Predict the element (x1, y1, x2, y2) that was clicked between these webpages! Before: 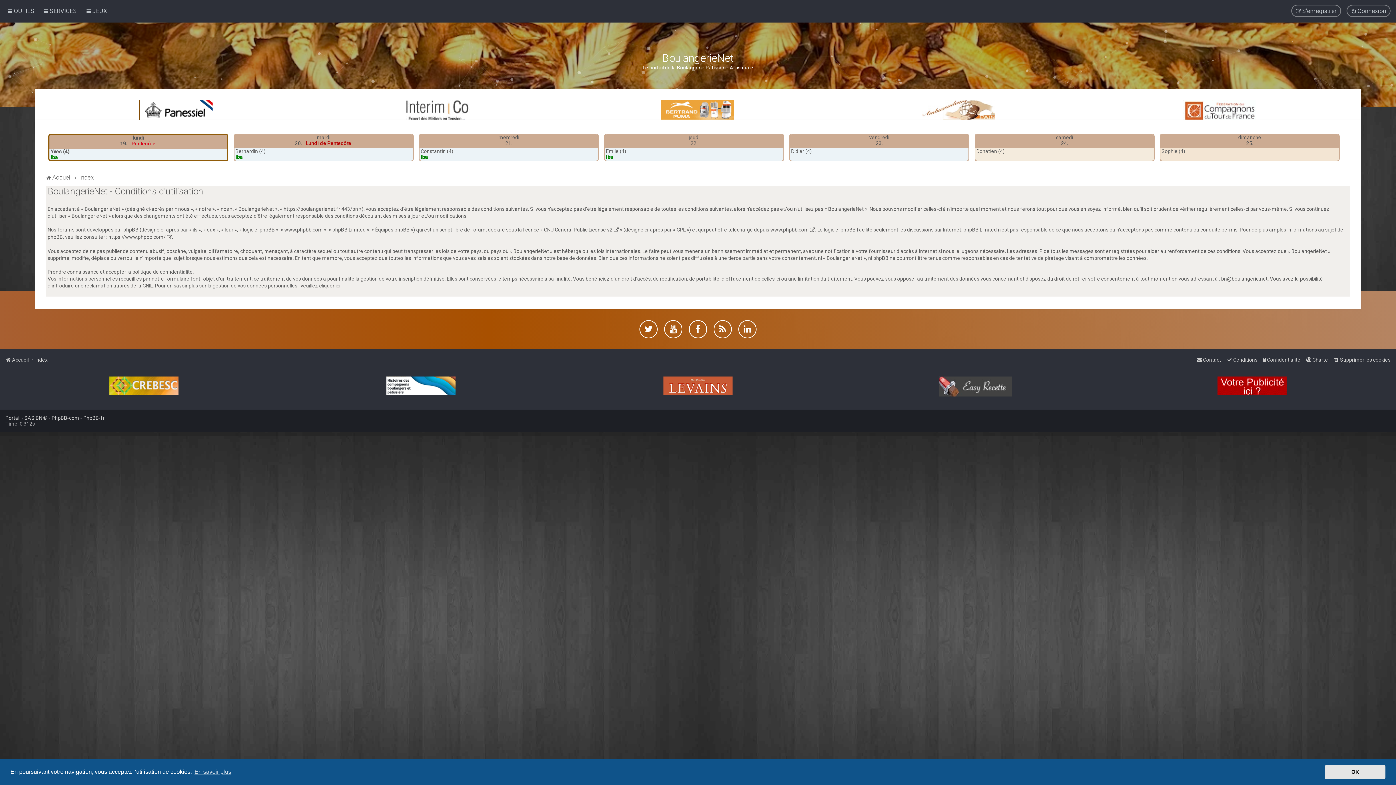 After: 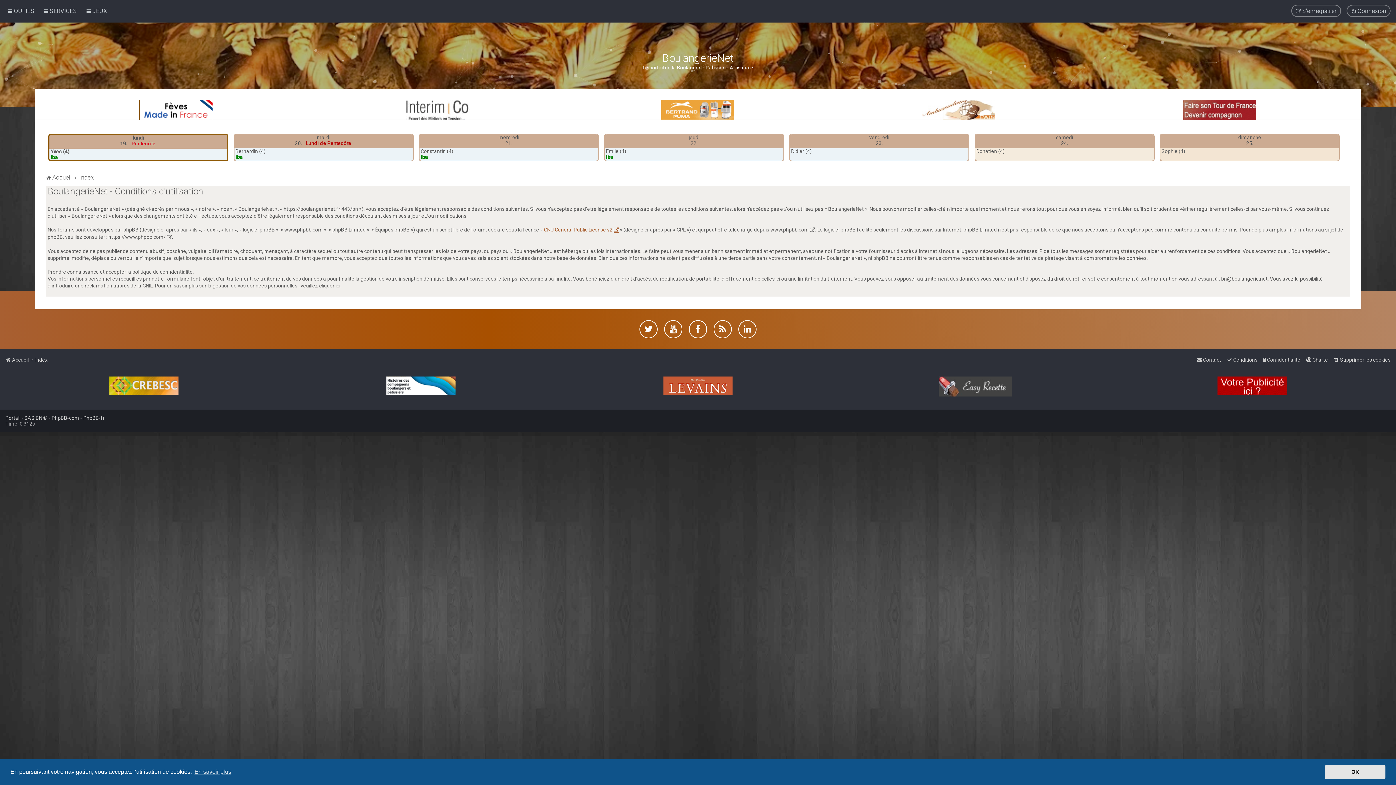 Action: label: GNU General Public License v2 bbox: (544, 227, 618, 232)